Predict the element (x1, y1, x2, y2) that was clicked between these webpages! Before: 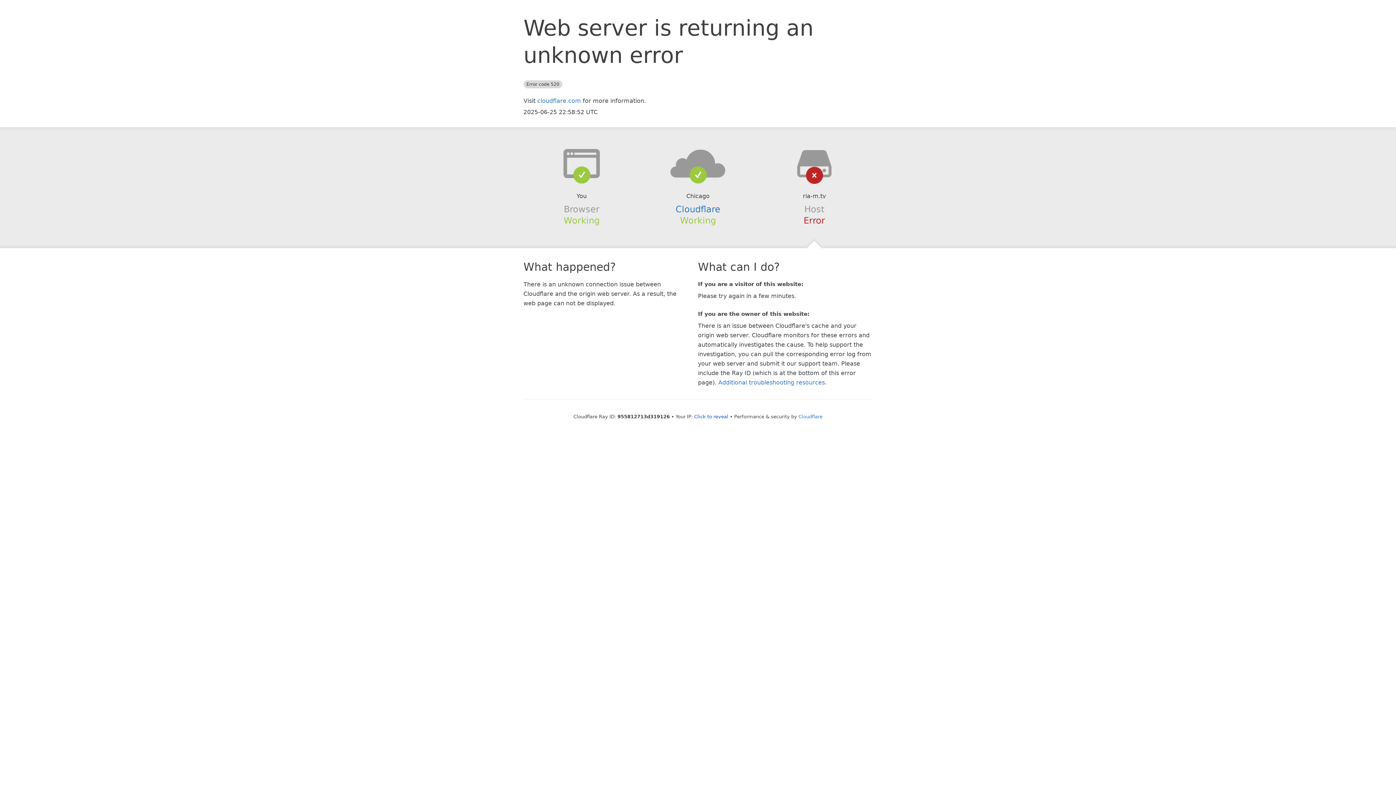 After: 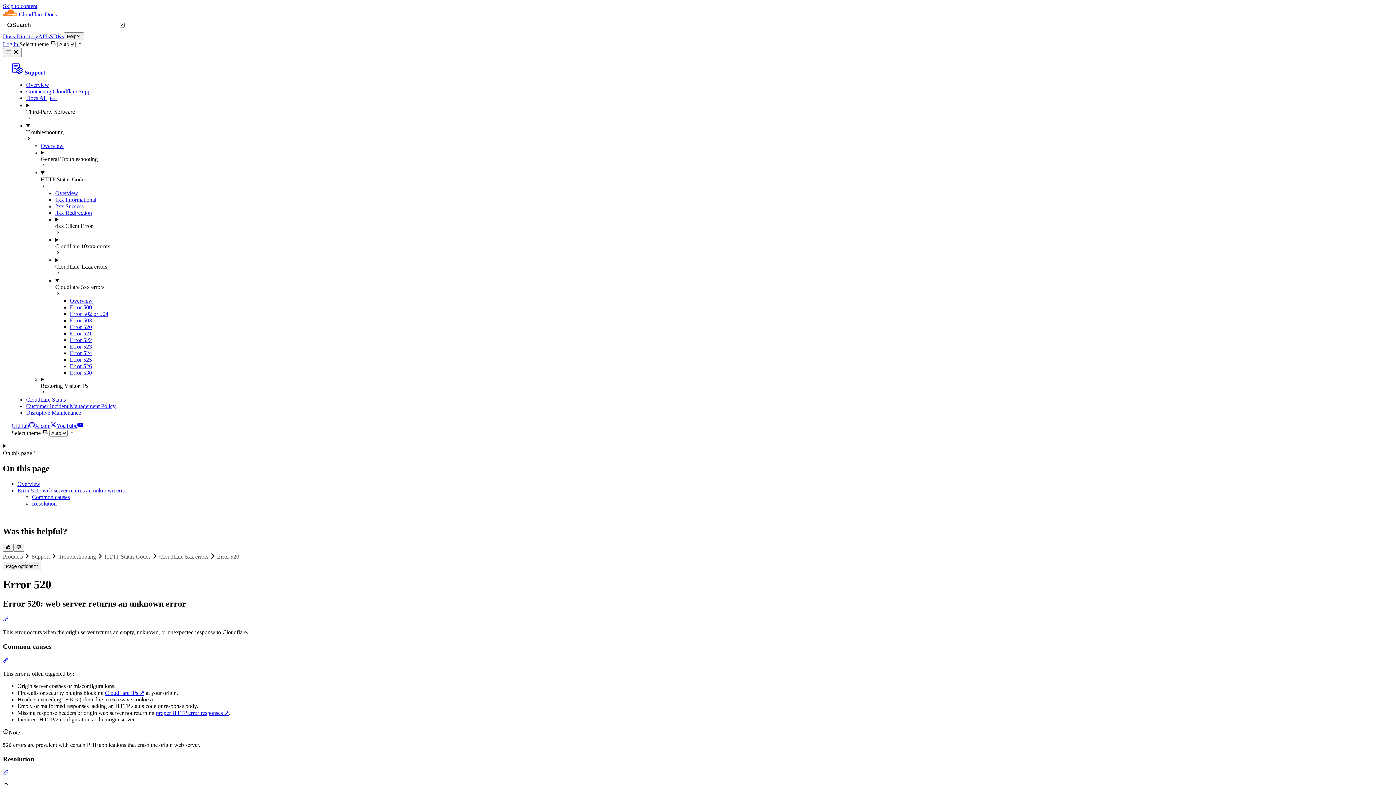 Action: label: Additional troubleshooting resources bbox: (718, 379, 825, 386)